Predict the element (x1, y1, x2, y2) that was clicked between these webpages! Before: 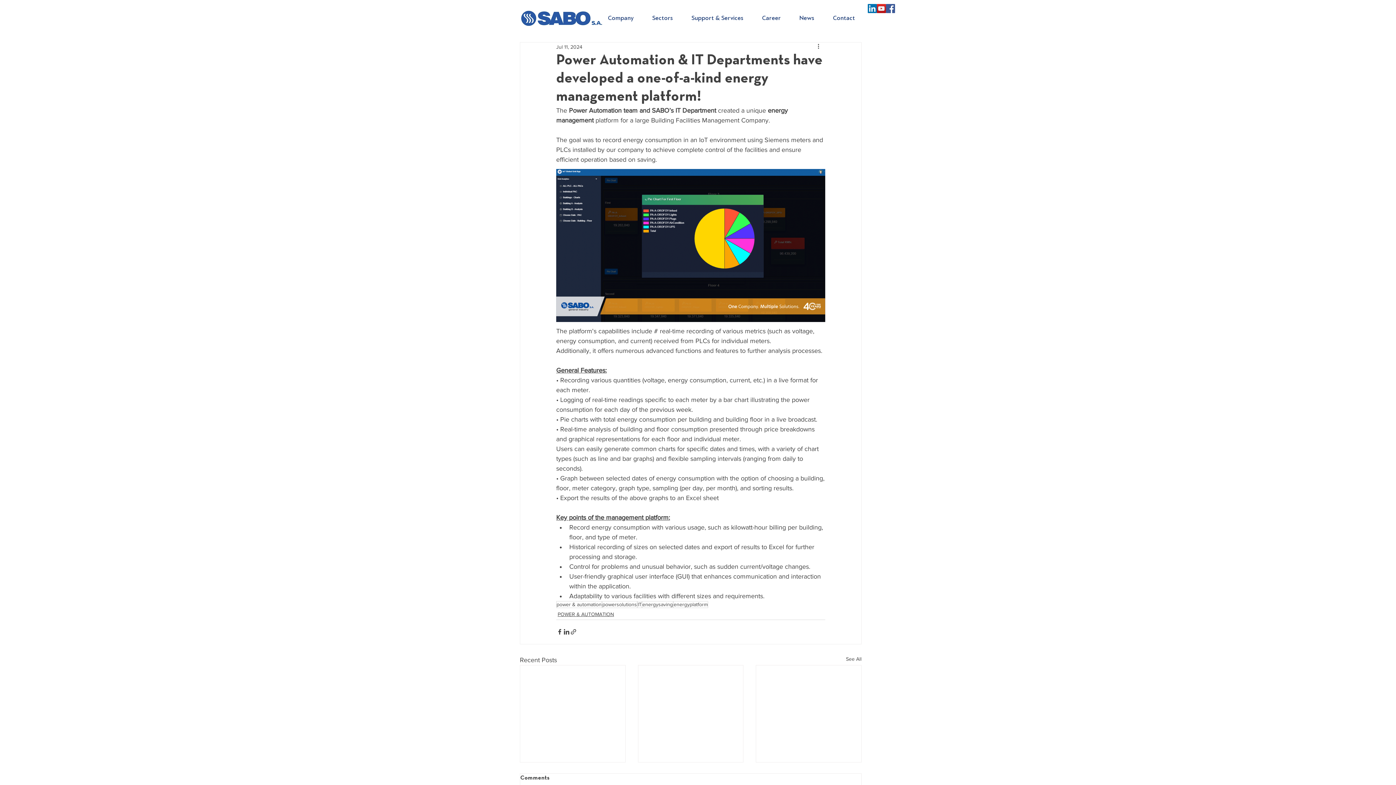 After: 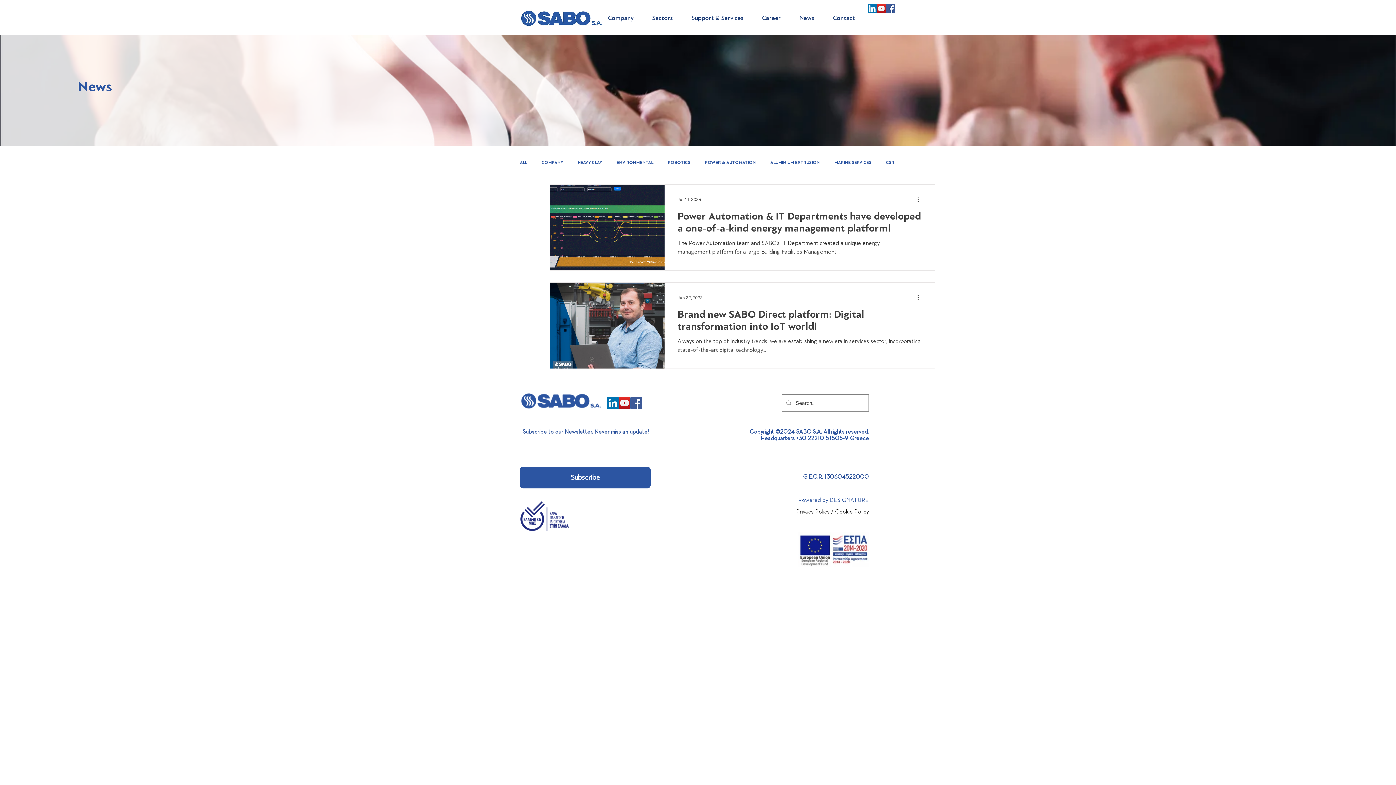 Action: bbox: (637, 601, 642, 608) label: IT